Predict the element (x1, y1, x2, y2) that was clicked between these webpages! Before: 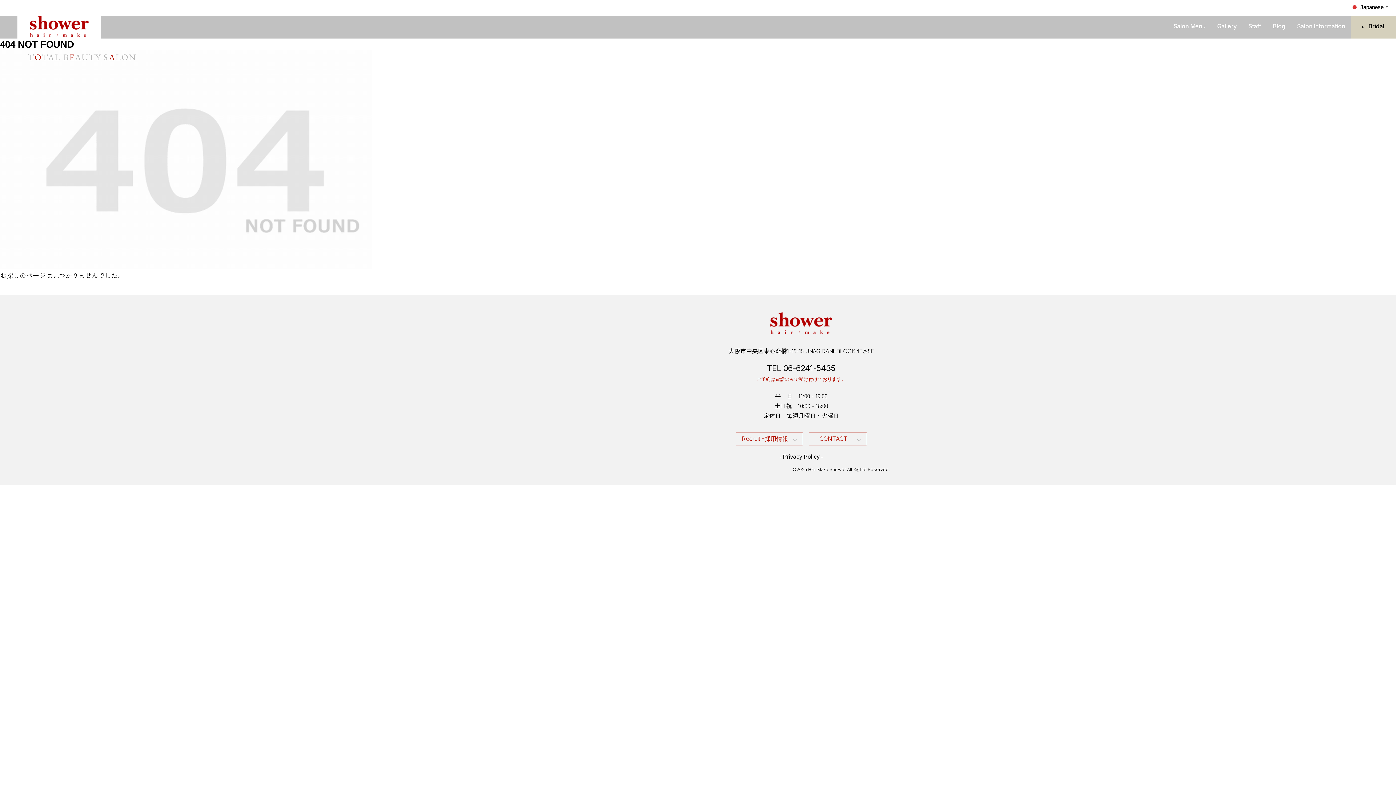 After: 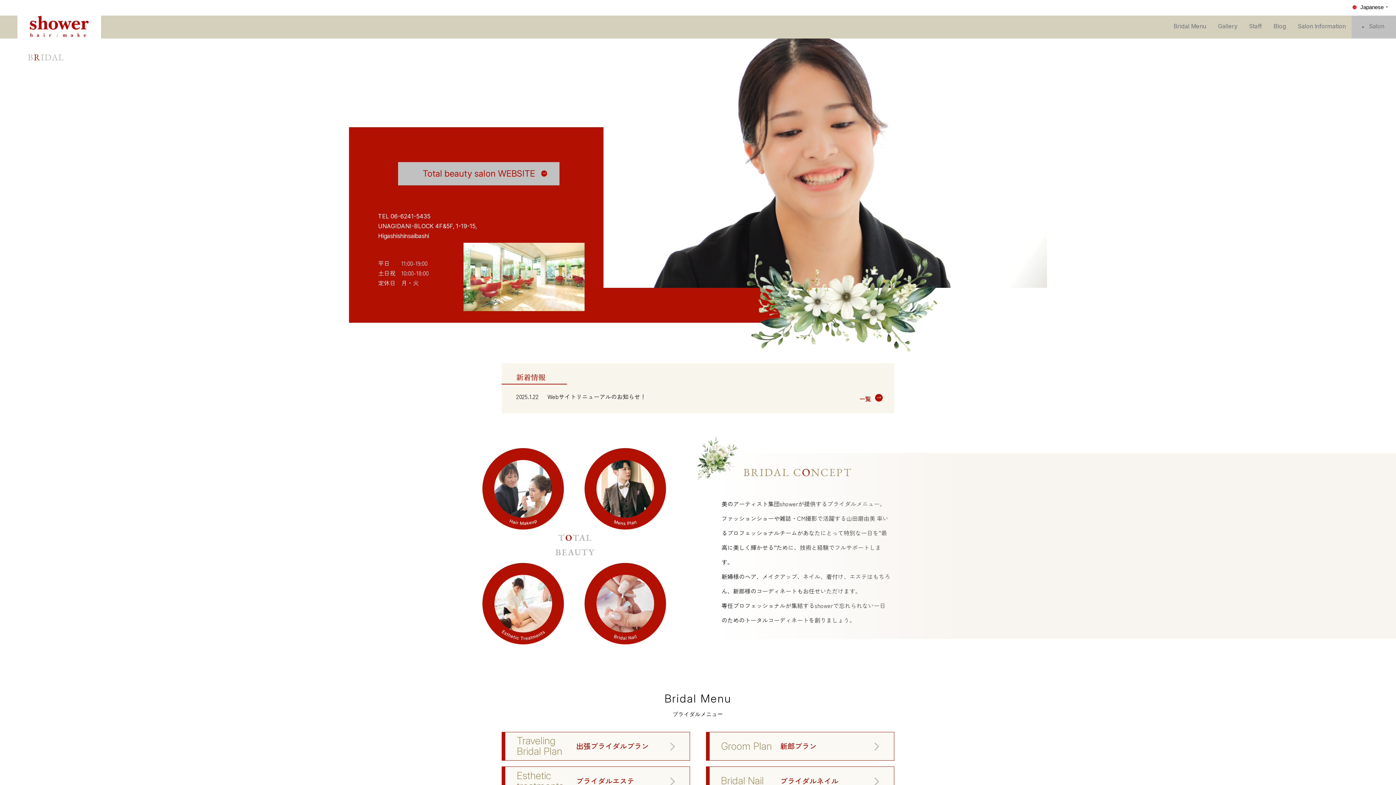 Action: label: Bridal bbox: (1351, 15, 1396, 38)